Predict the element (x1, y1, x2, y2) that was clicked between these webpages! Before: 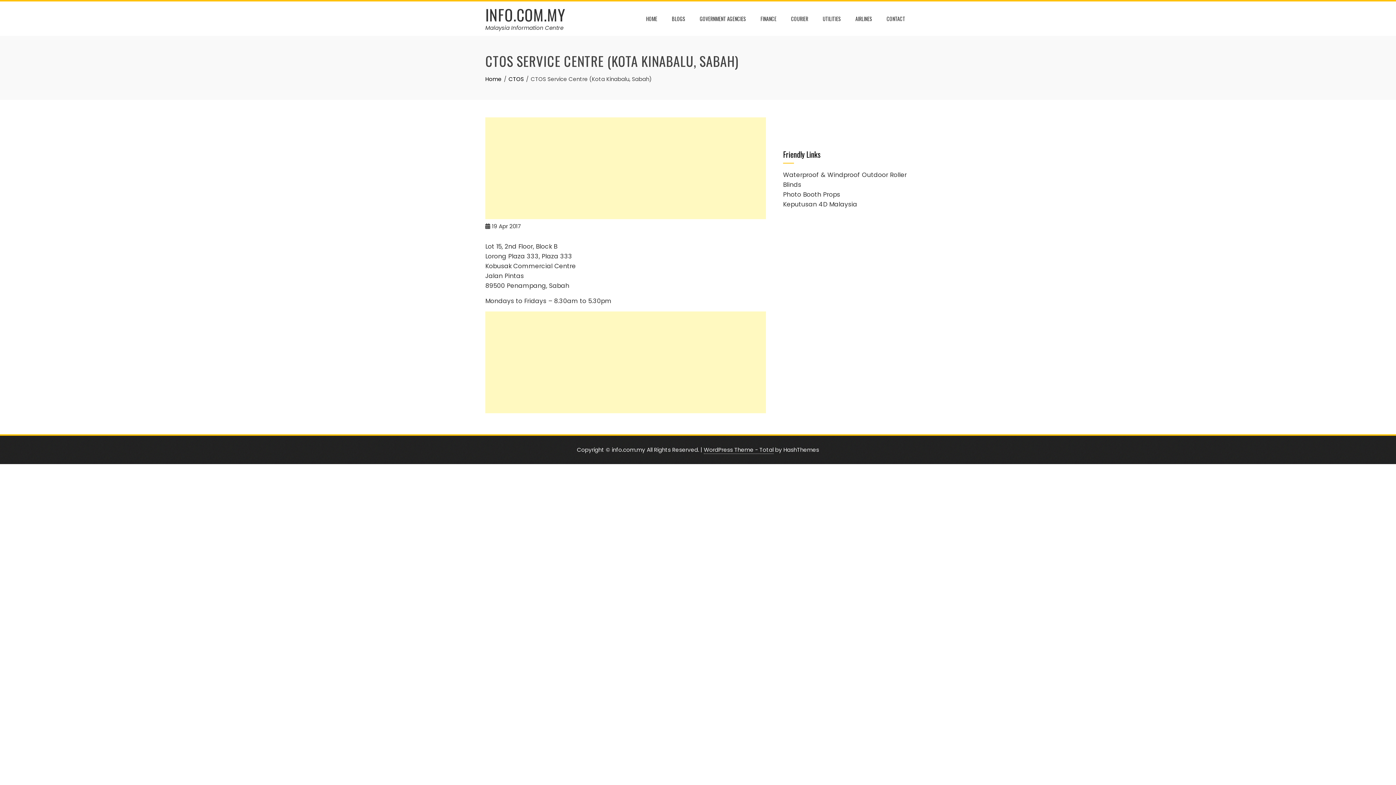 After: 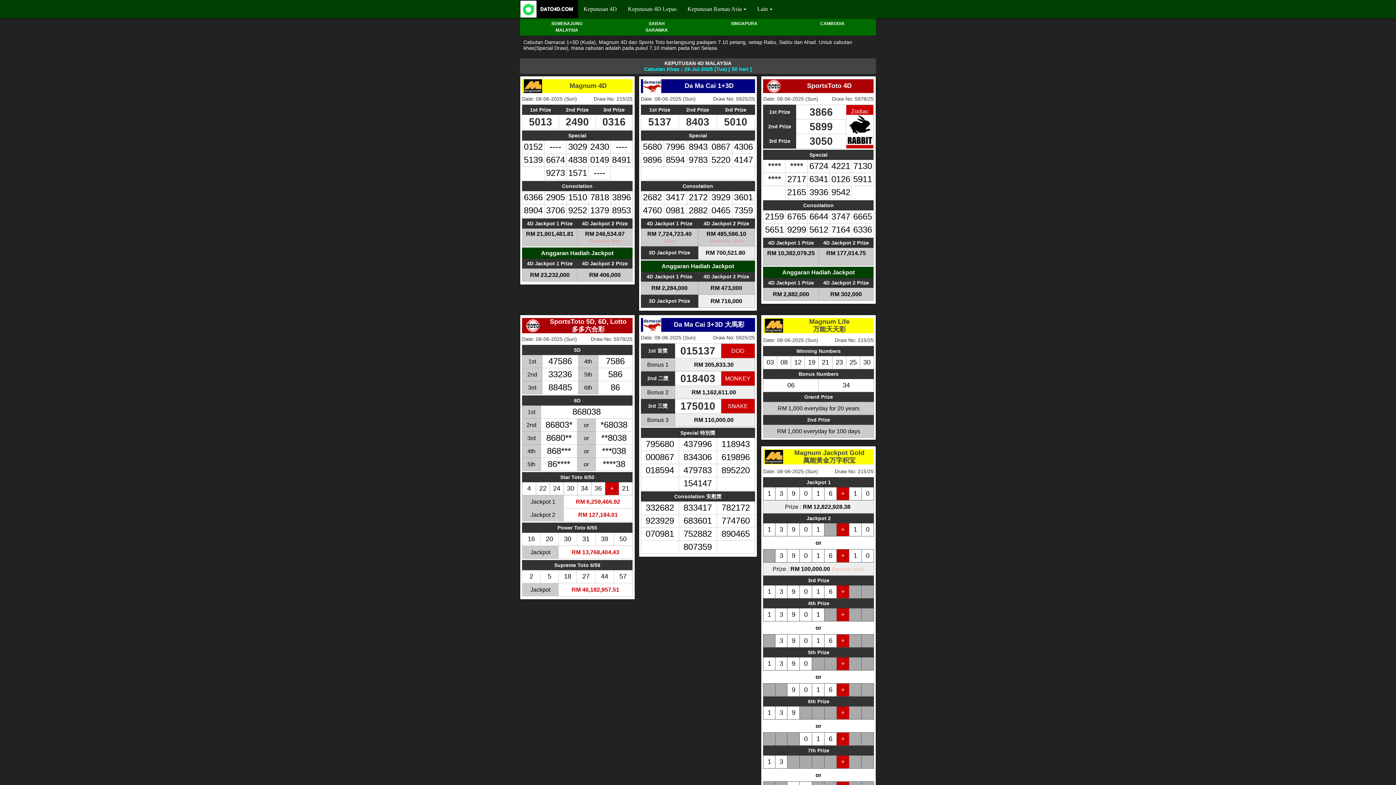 Action: bbox: (783, 200, 857, 208) label: Keputusan 4D Malaysia